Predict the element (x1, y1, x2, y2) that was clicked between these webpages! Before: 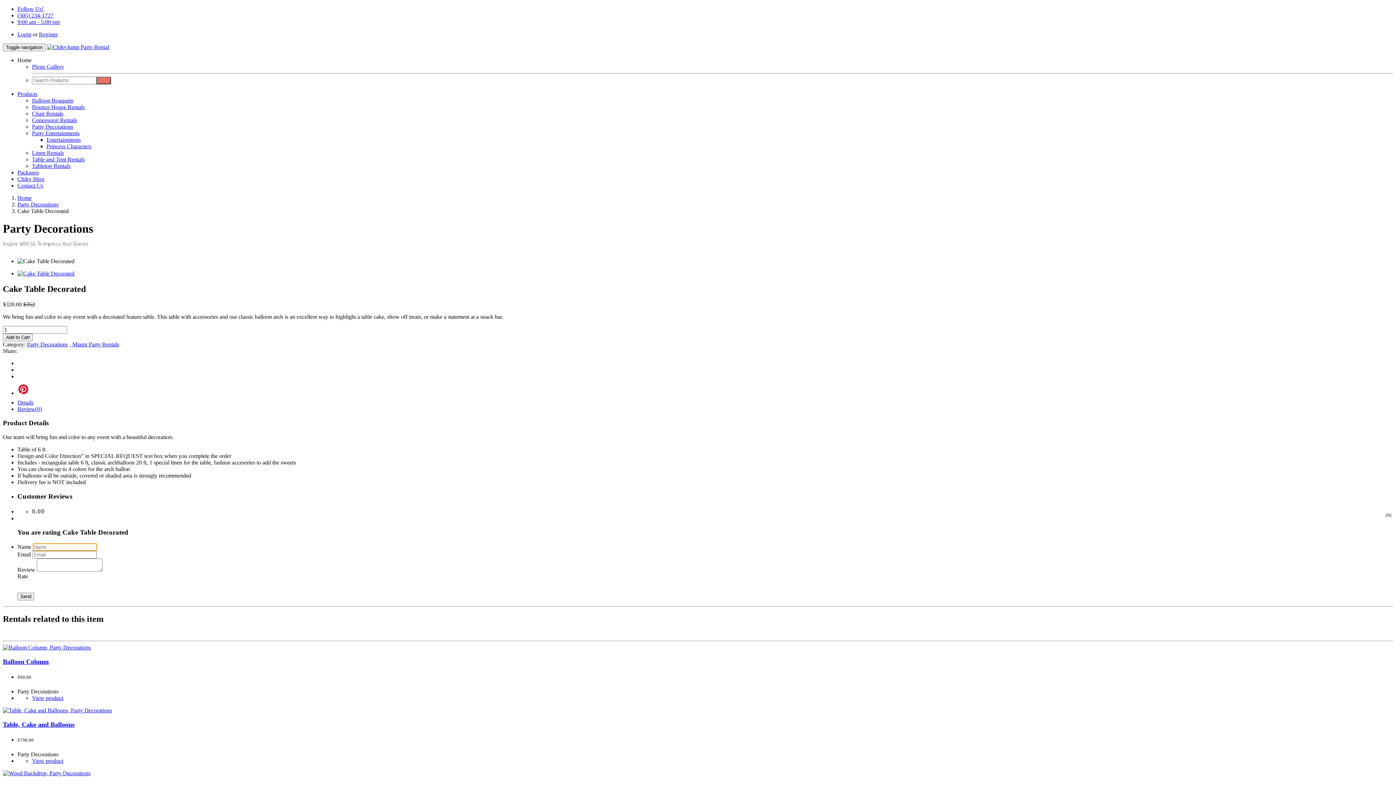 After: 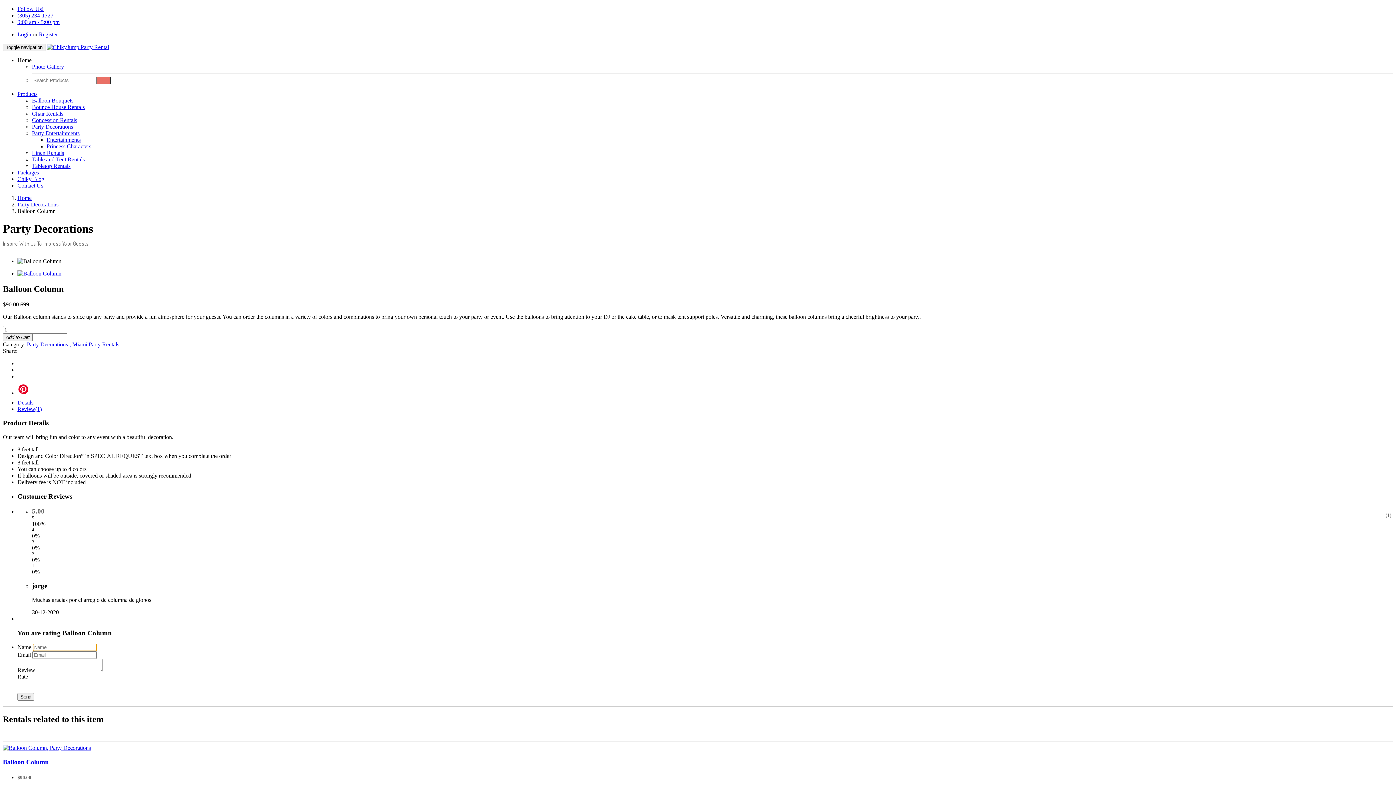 Action: bbox: (2, 658, 48, 665) label: Balloon Column